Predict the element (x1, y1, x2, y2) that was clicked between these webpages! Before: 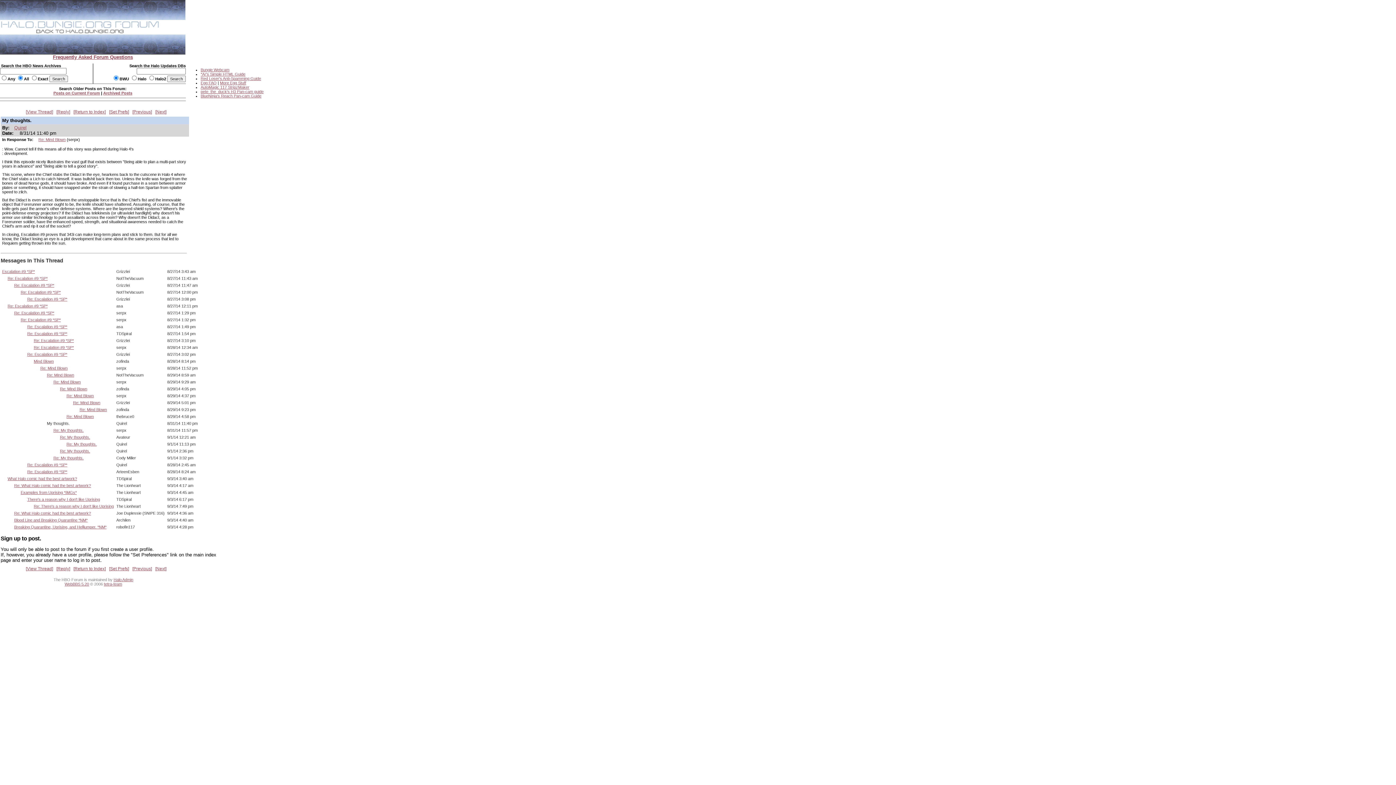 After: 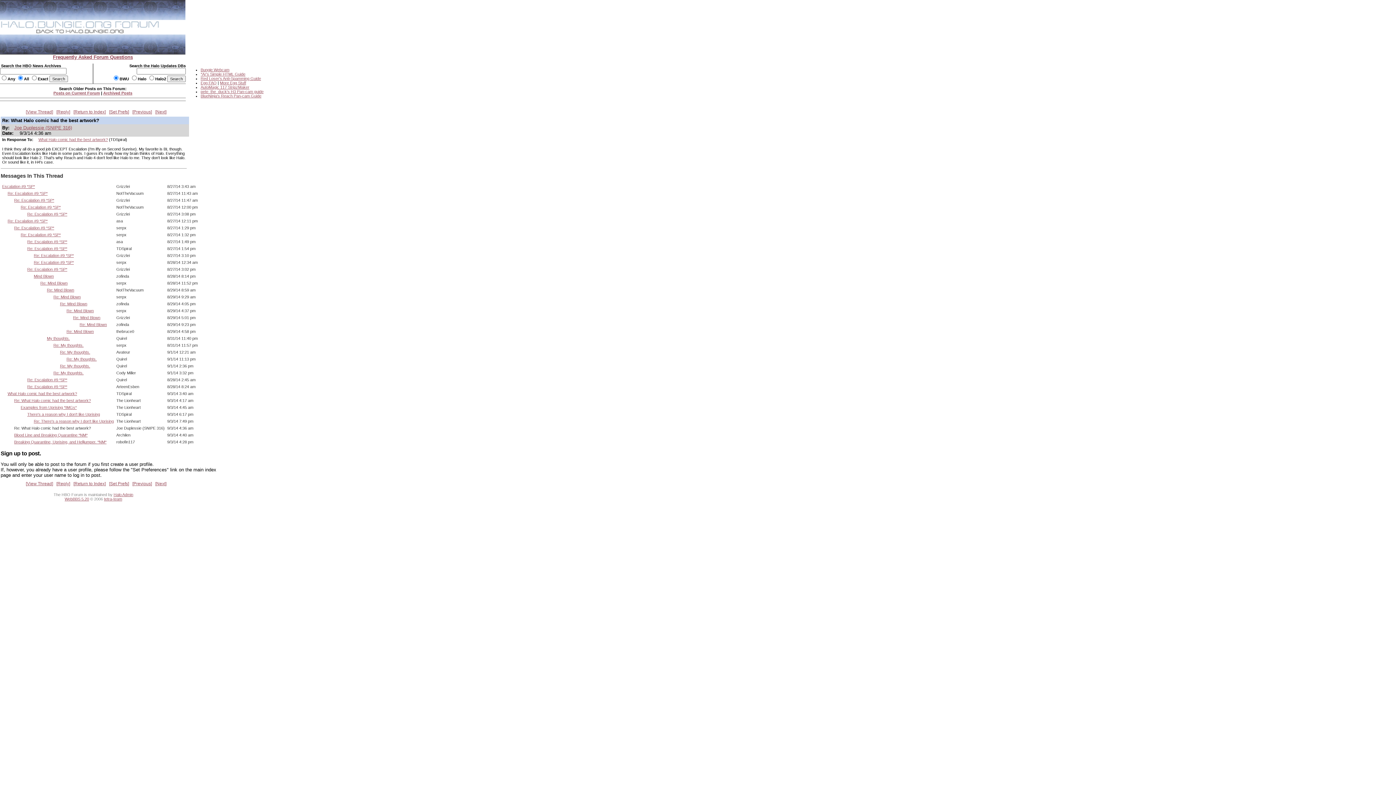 Action: label: Re: What Halo comic had the best artwork? bbox: (14, 511, 90, 515)